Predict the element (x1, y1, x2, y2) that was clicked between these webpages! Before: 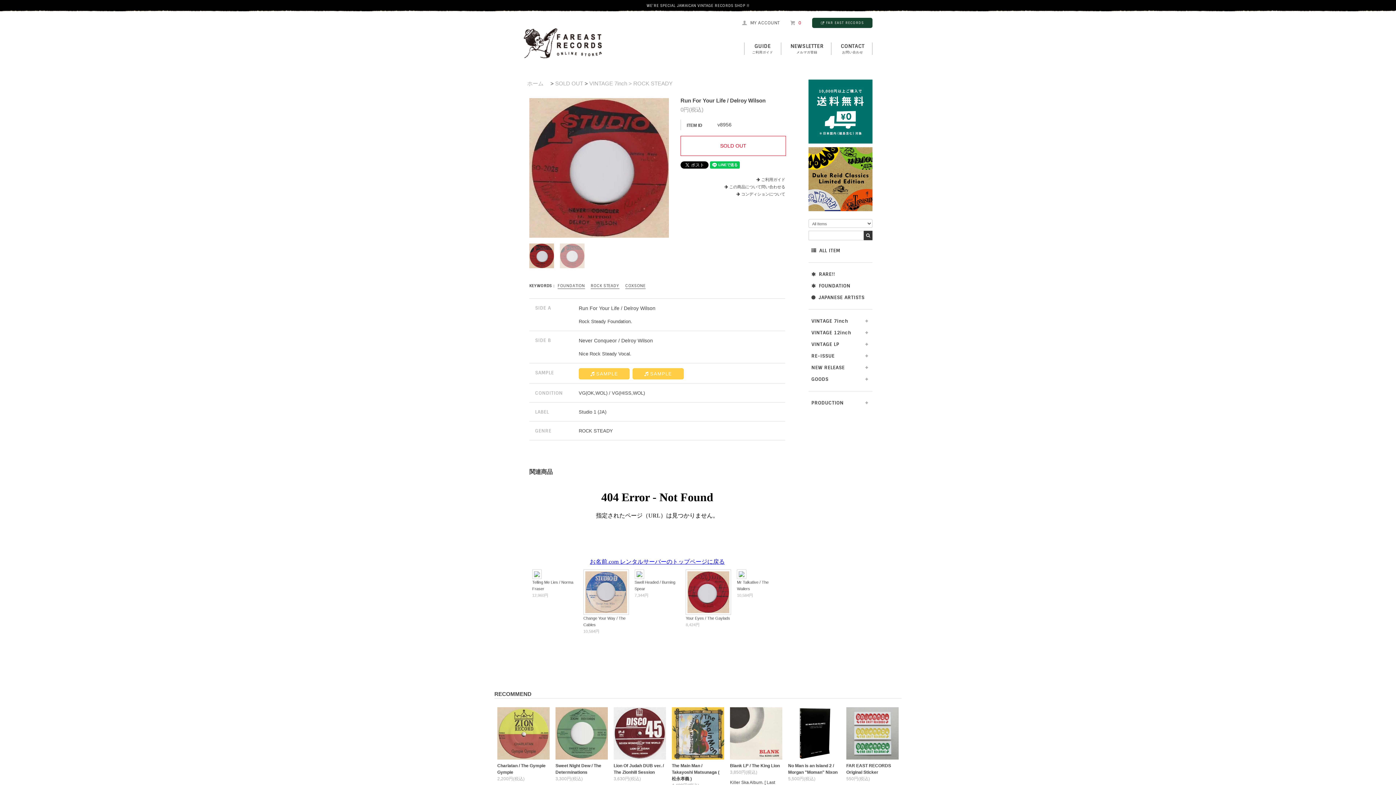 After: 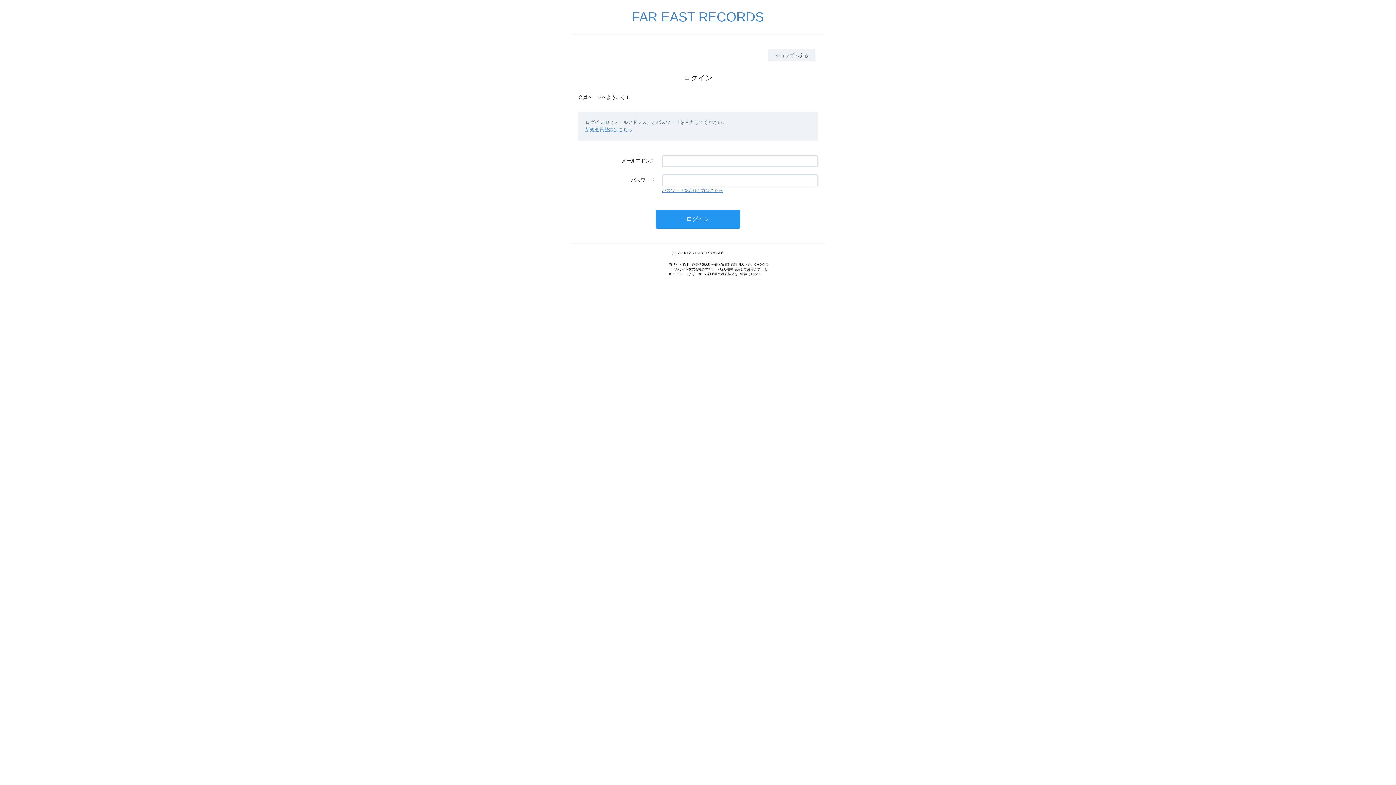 Action: bbox: (741, 19, 779, 26) label: MY ACCOUNT